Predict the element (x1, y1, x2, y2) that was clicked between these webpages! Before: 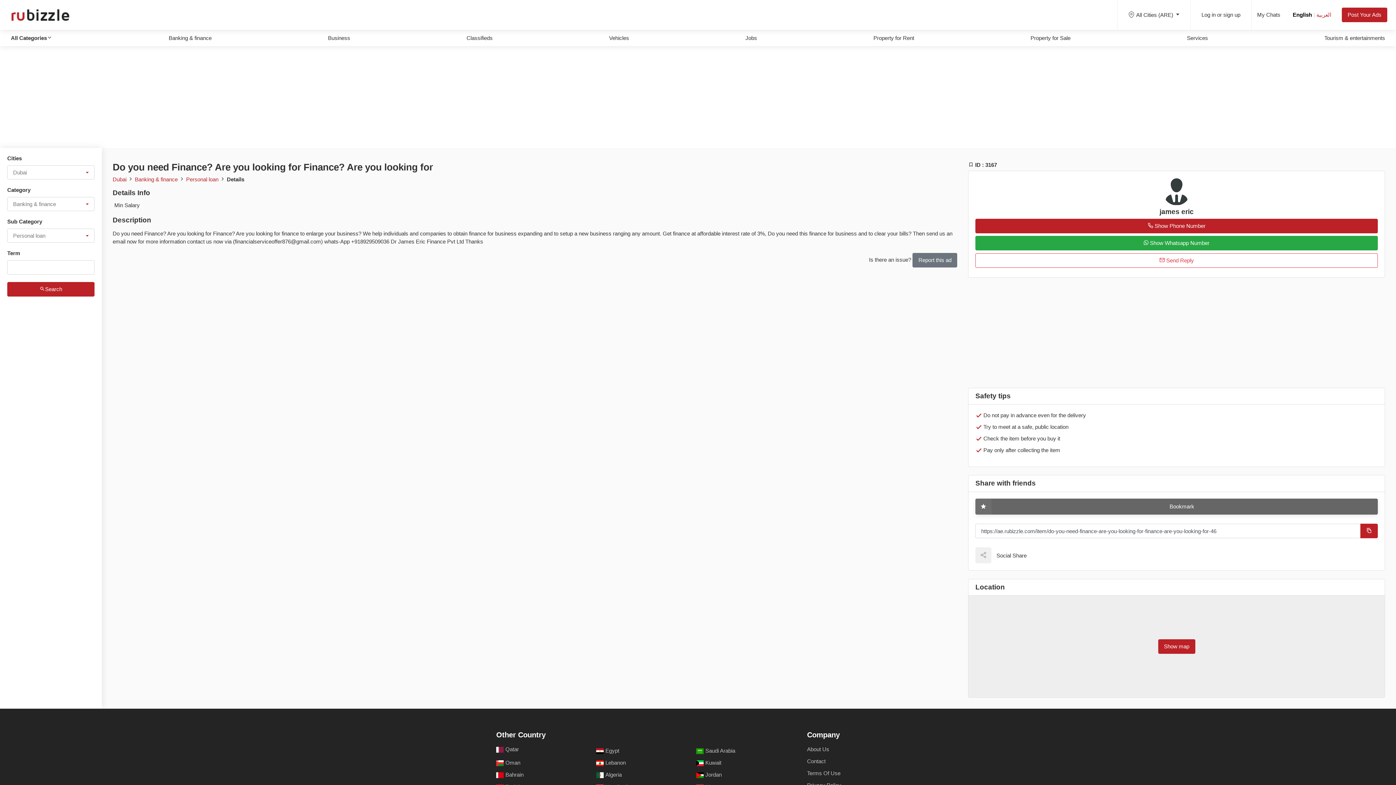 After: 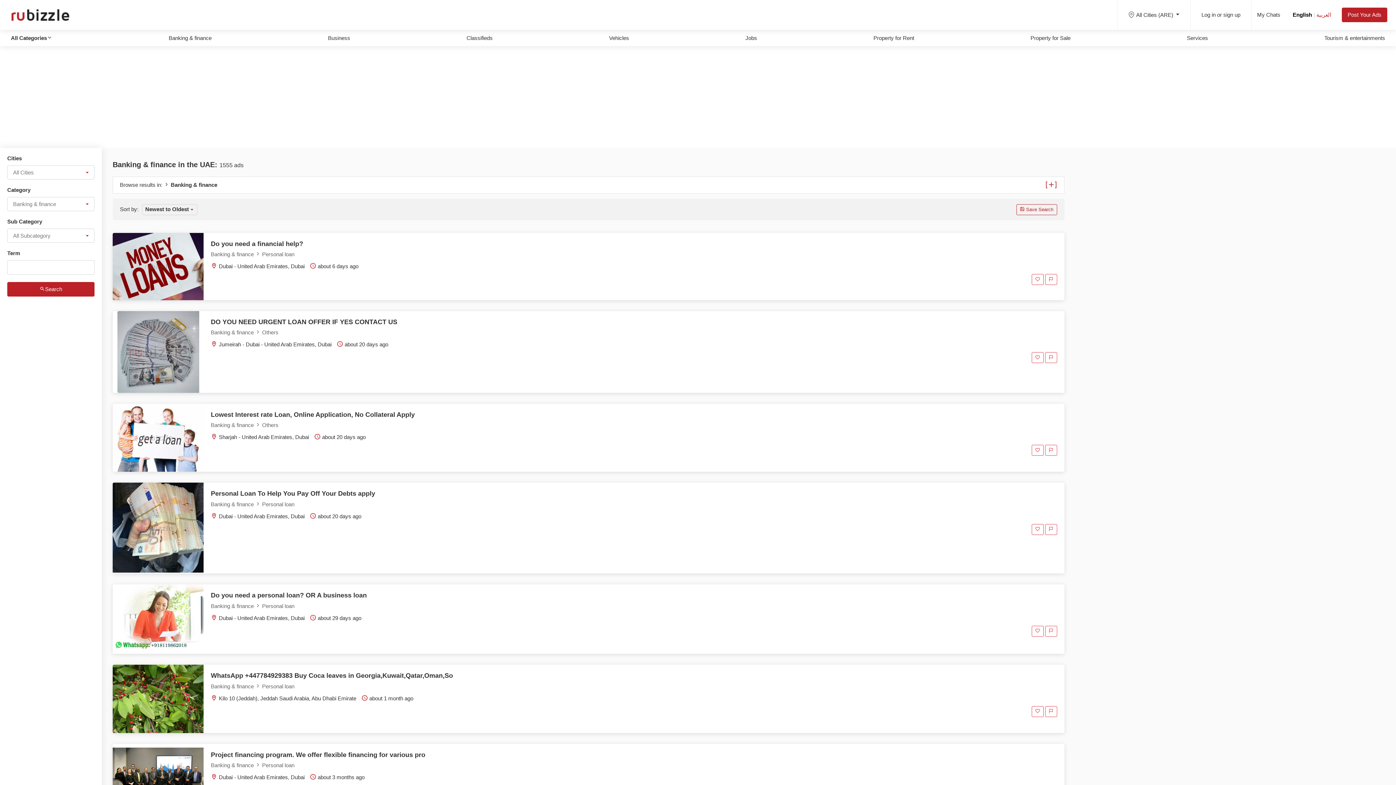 Action: label: Banking & finance bbox: (168, 34, 211, 40)